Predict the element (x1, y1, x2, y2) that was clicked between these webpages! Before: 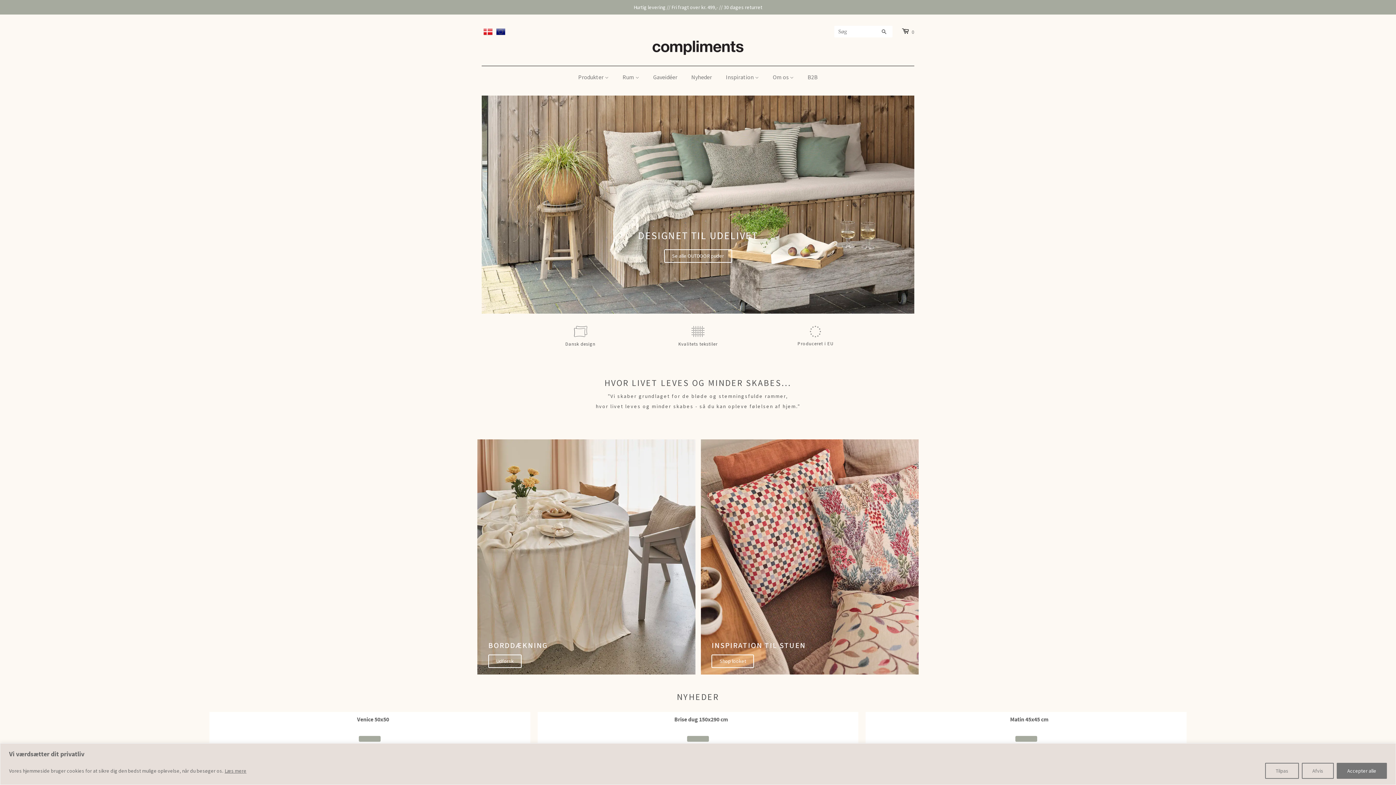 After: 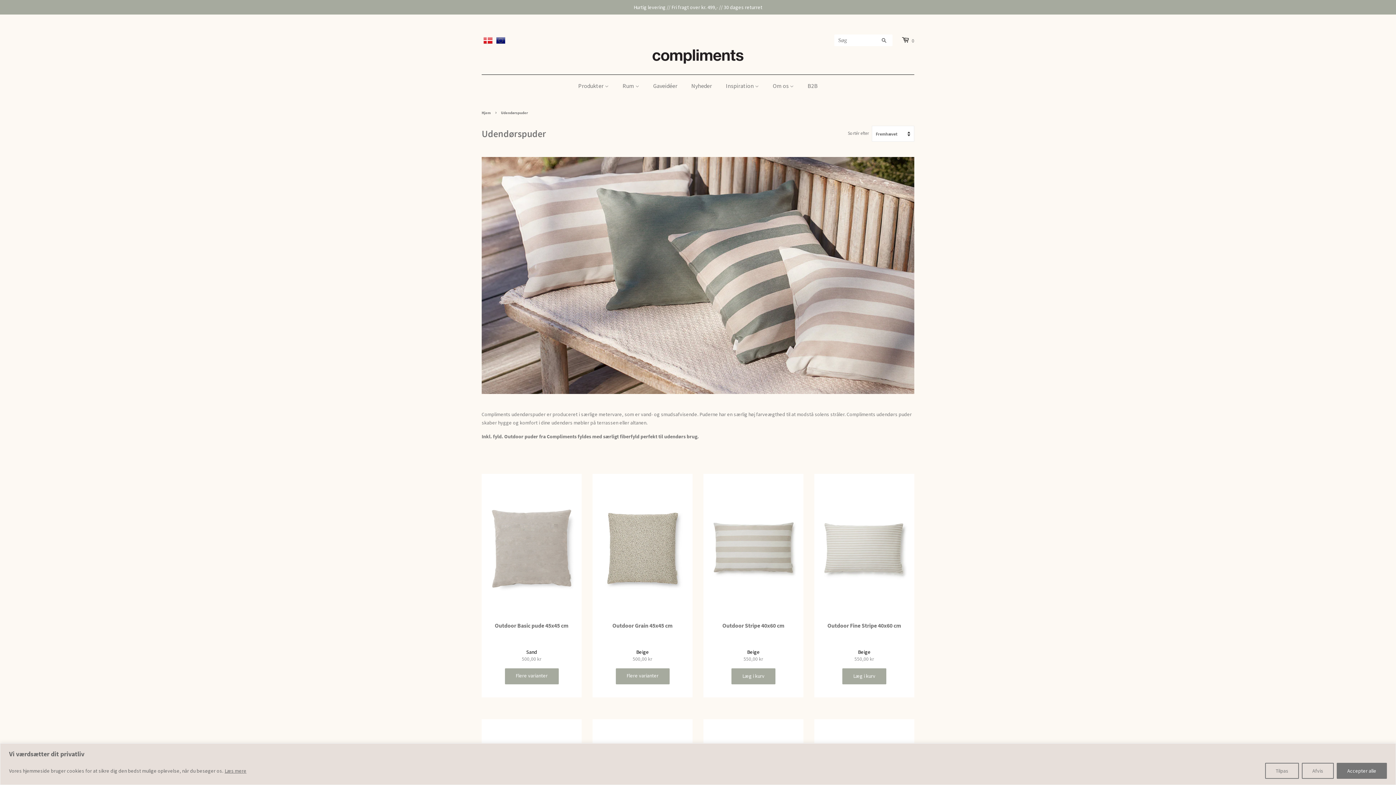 Action: bbox: (664, 249, 732, 262) label: Se alle OUTDOOR puder